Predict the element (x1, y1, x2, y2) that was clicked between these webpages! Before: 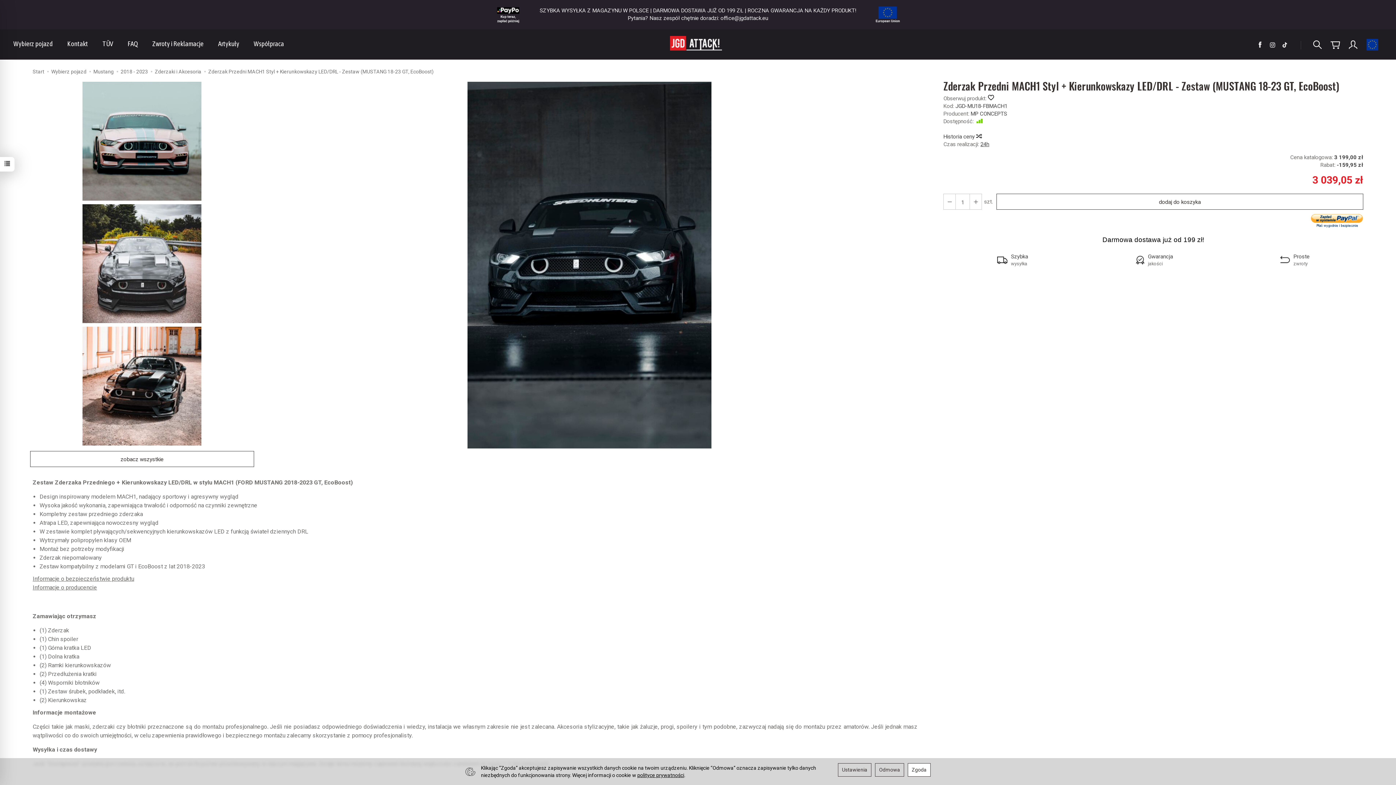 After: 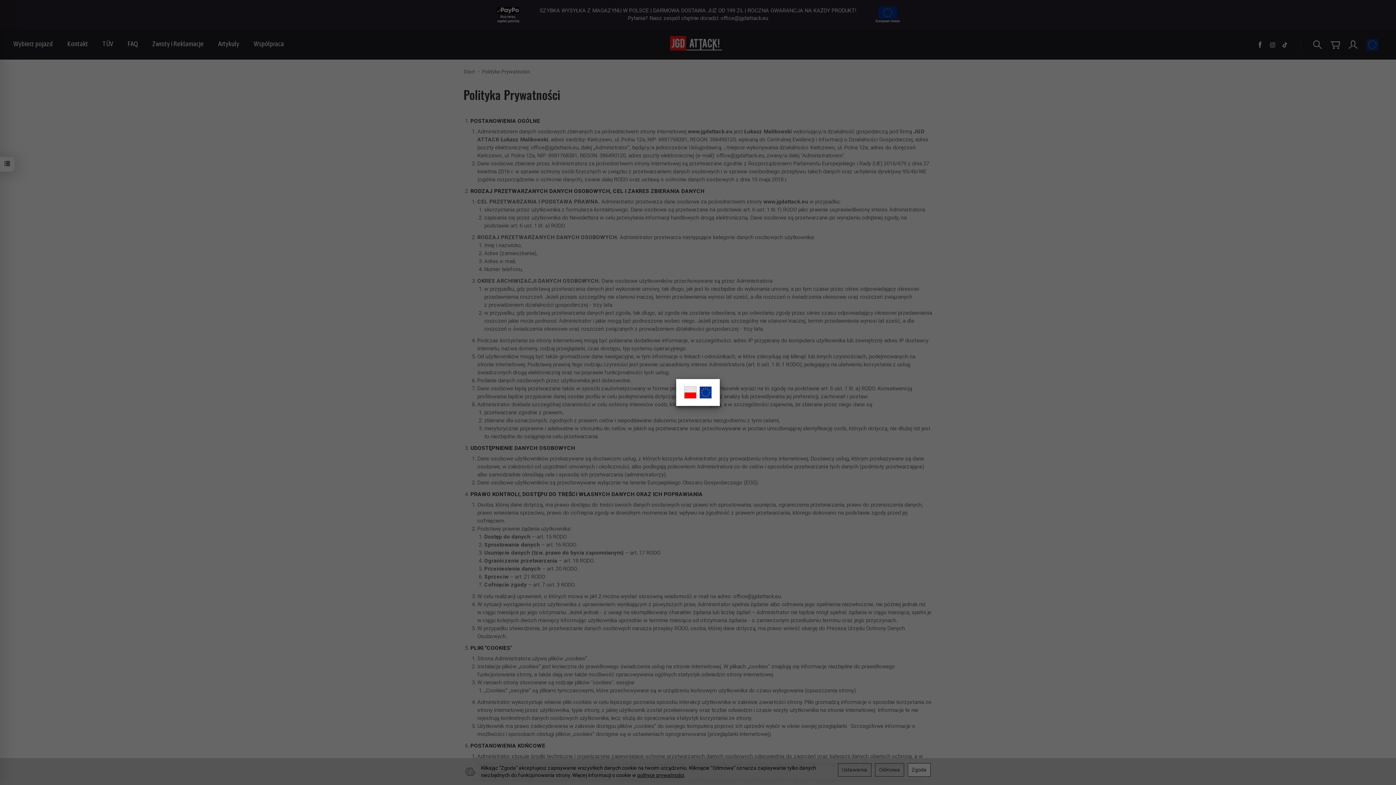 Action: label: polityce prywatności bbox: (637, 772, 684, 778)